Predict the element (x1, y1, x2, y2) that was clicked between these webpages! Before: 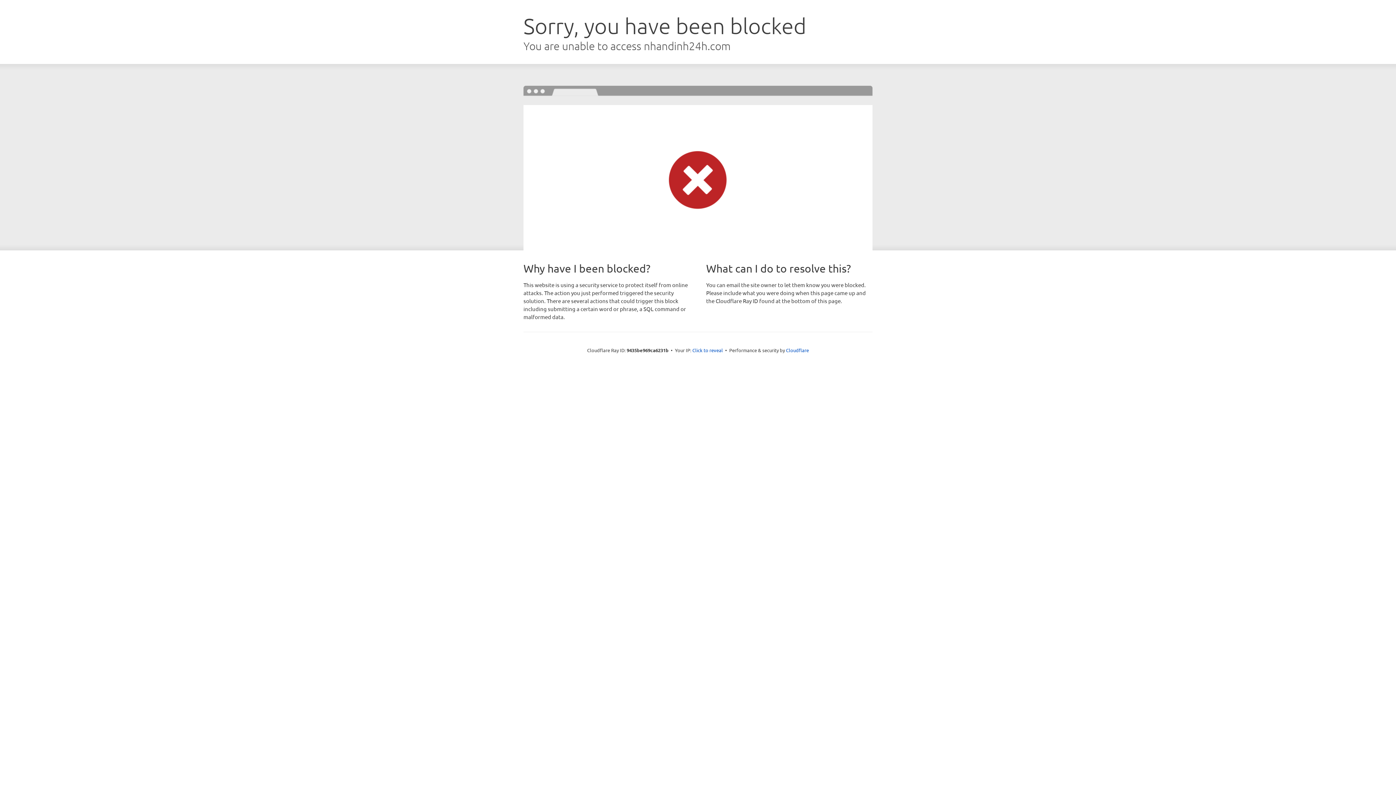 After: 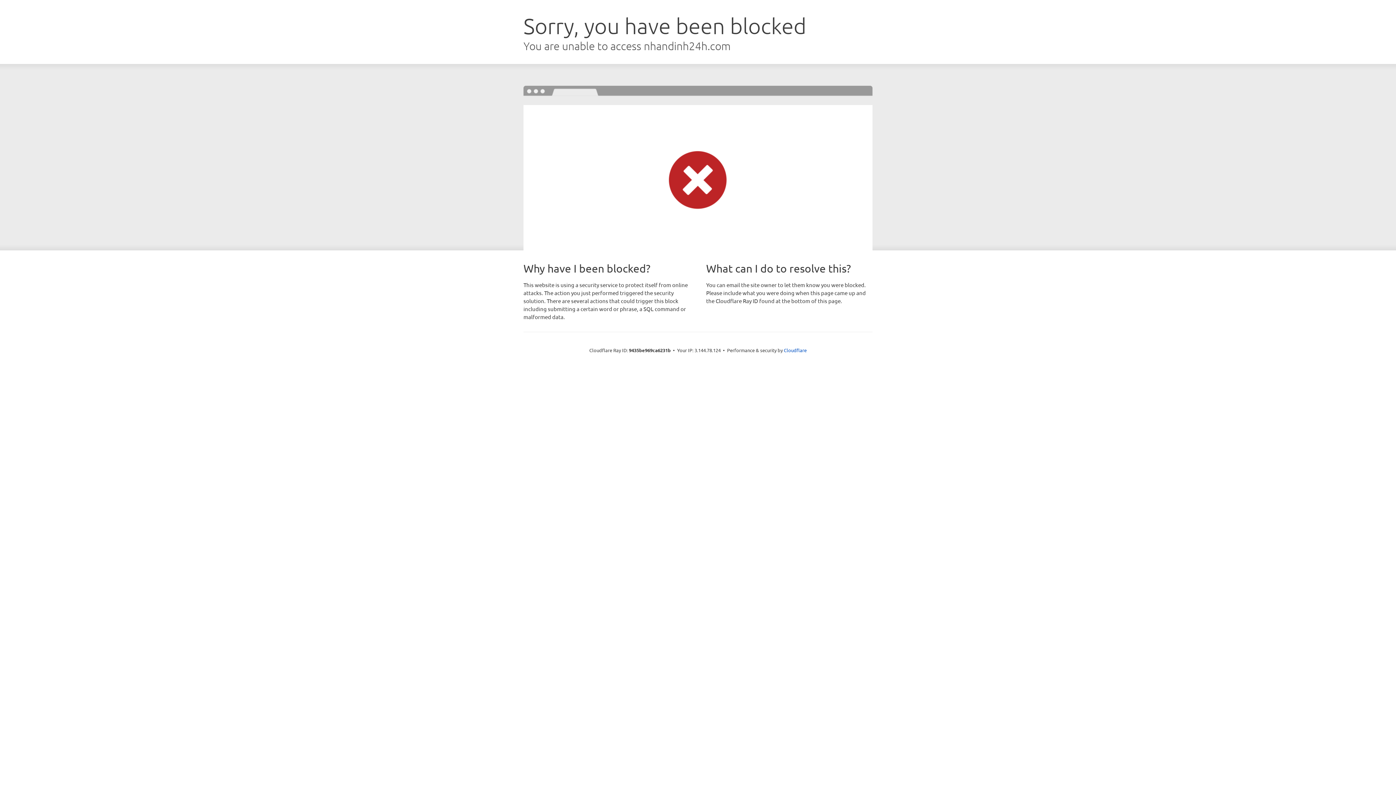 Action: label: Click to reveal bbox: (692, 346, 723, 353)